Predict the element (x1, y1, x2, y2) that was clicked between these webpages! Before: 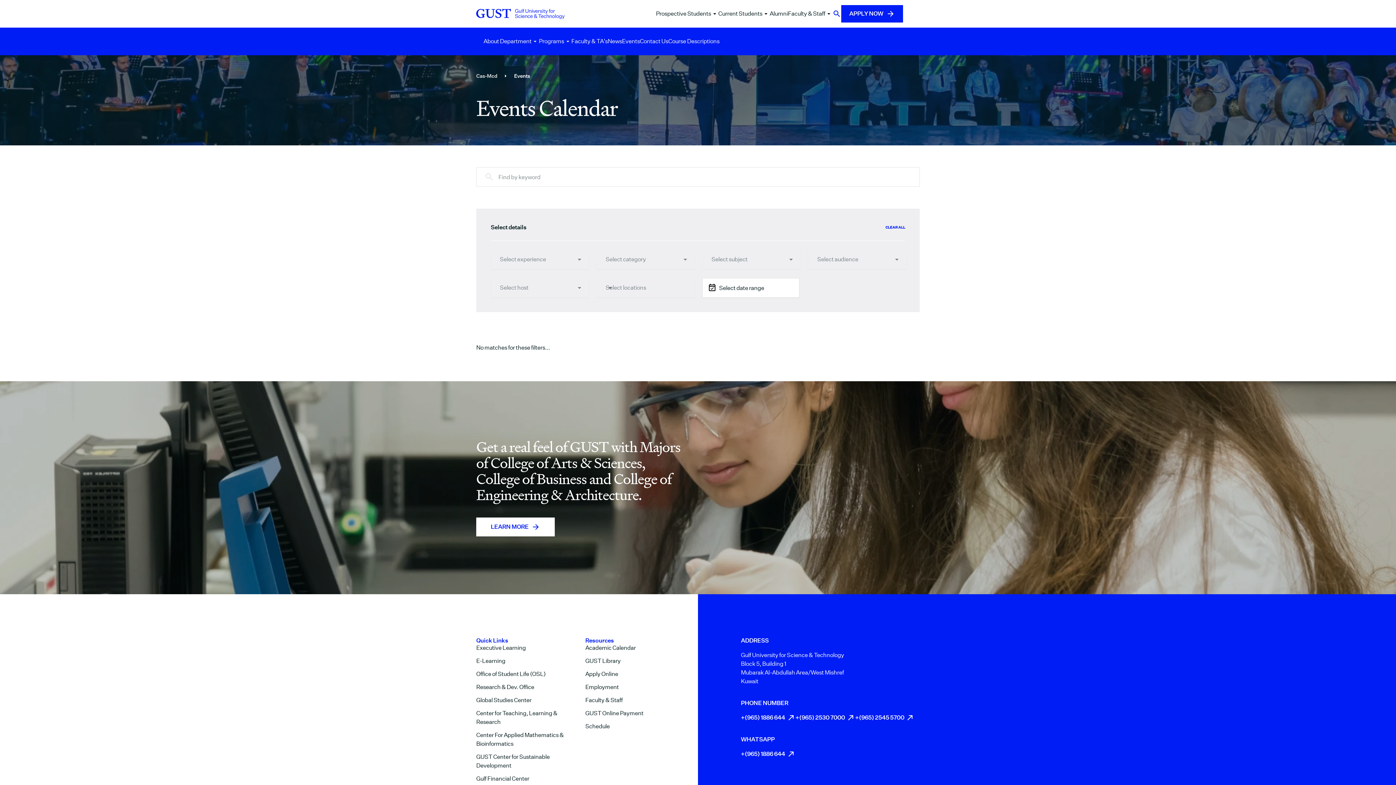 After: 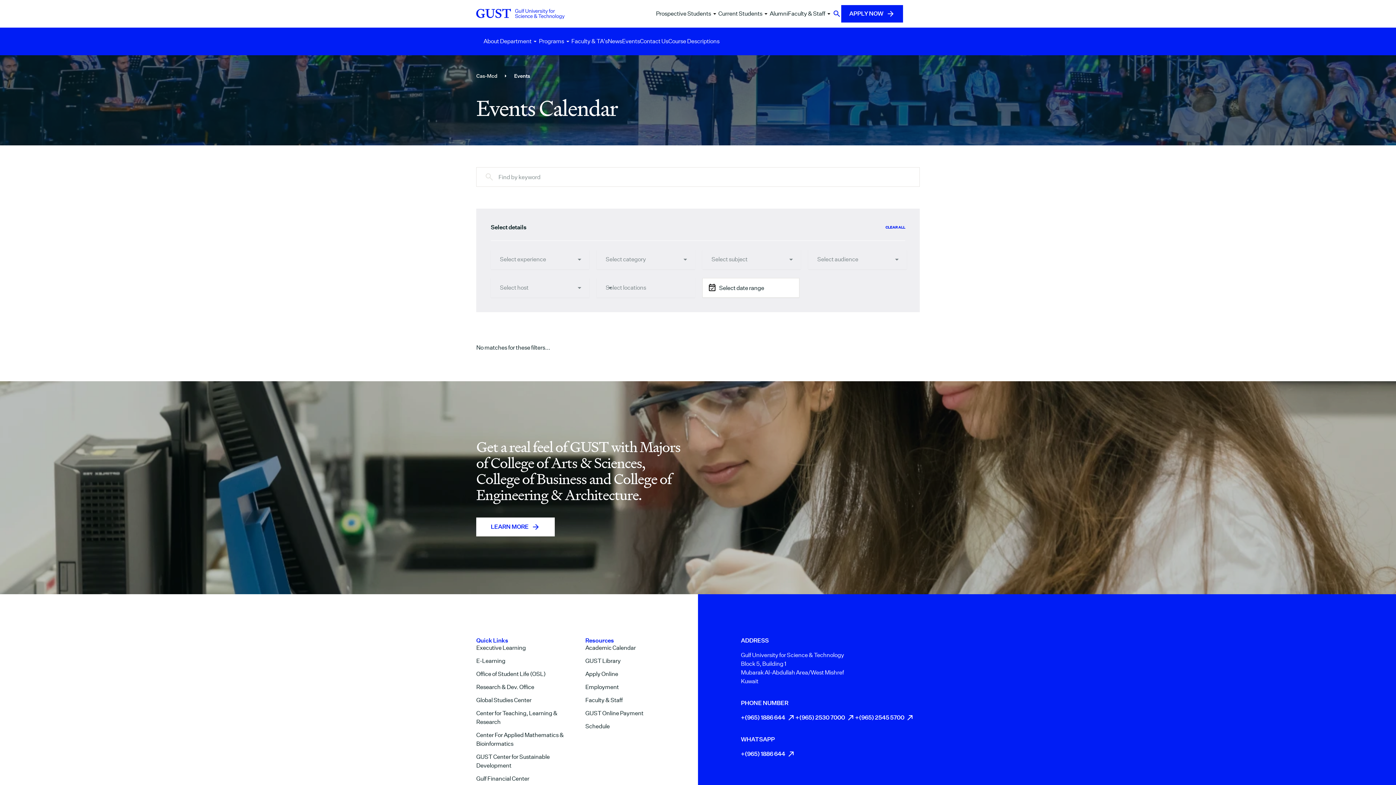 Action: label: Select locations bbox: (596, 278, 695, 297)